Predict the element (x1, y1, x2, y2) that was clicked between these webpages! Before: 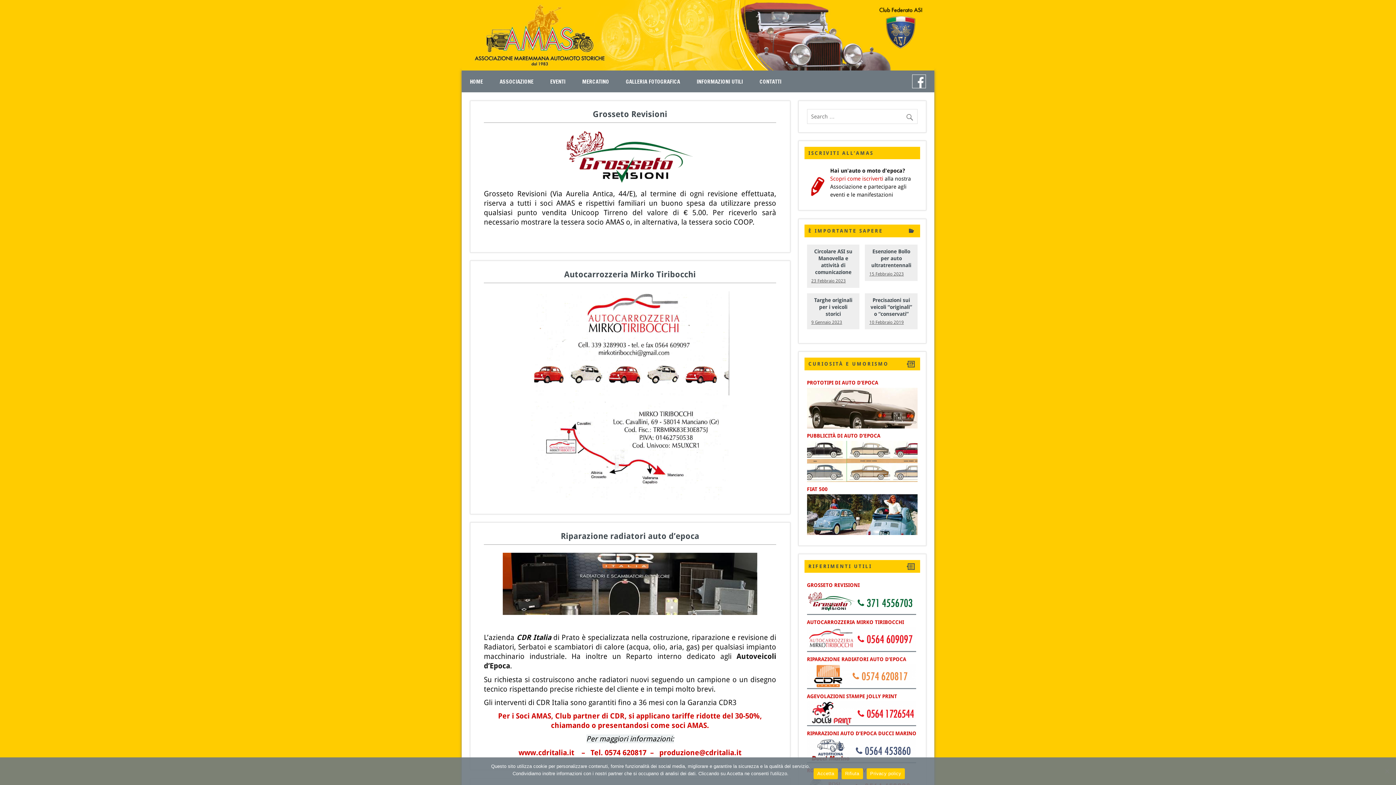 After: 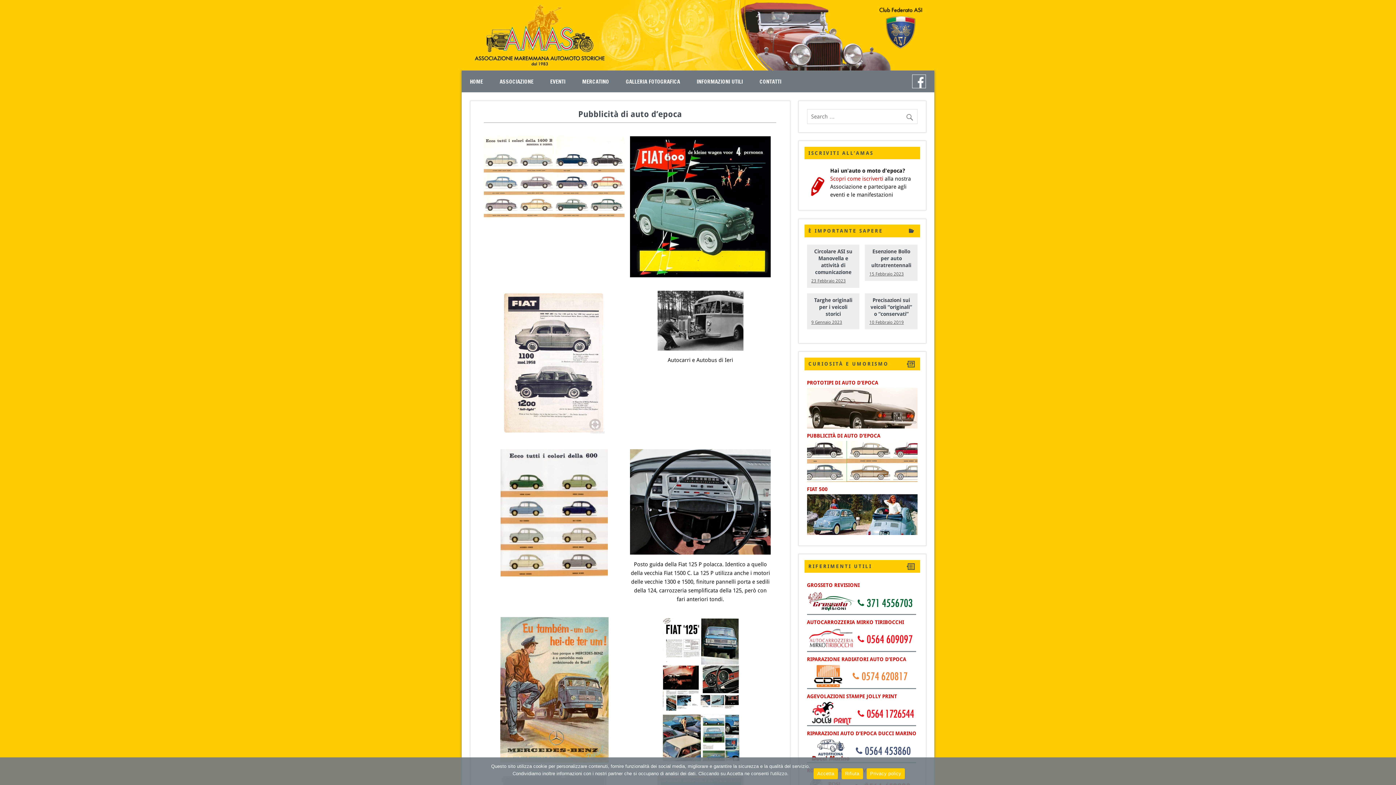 Action: bbox: (807, 433, 880, 439) label: PUBBLICITÀ DI AUTO D’EPOCA